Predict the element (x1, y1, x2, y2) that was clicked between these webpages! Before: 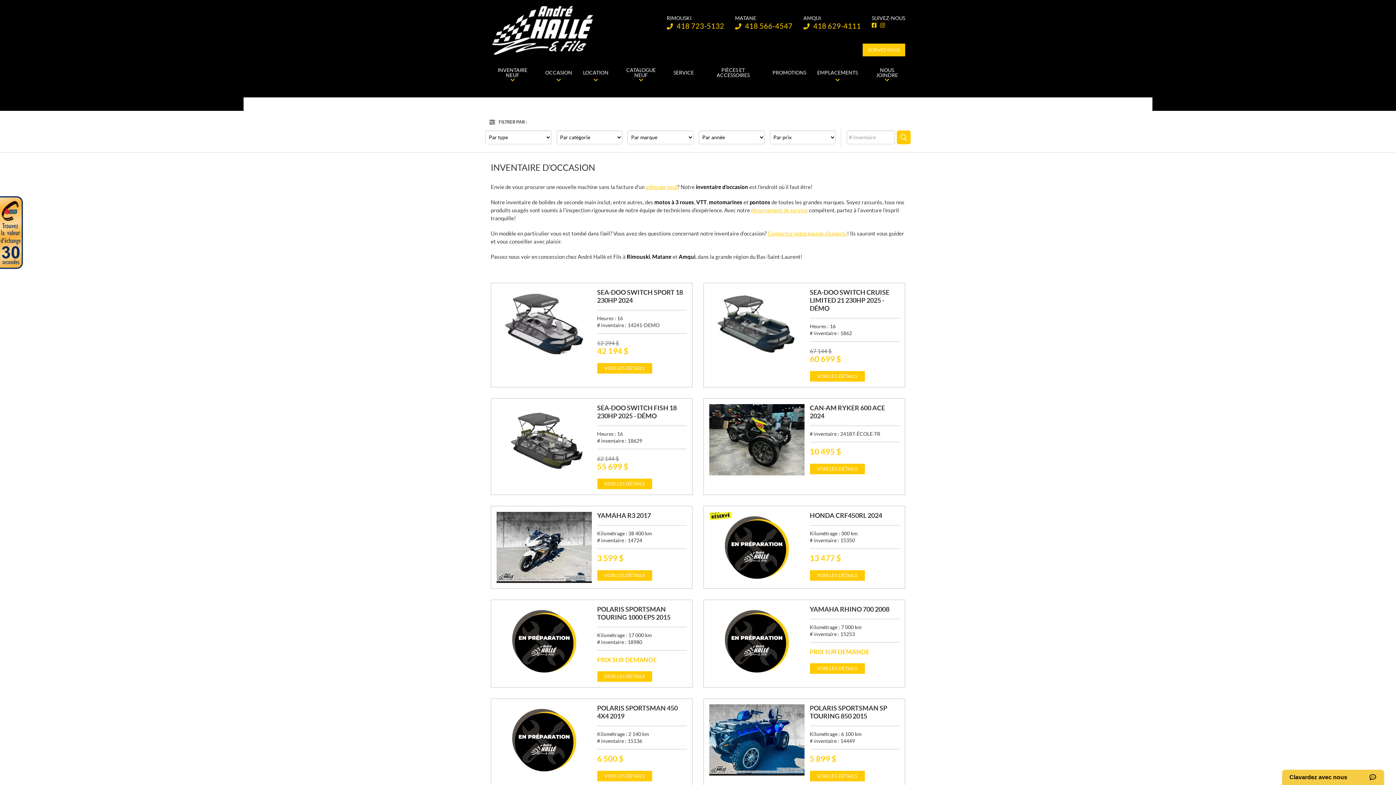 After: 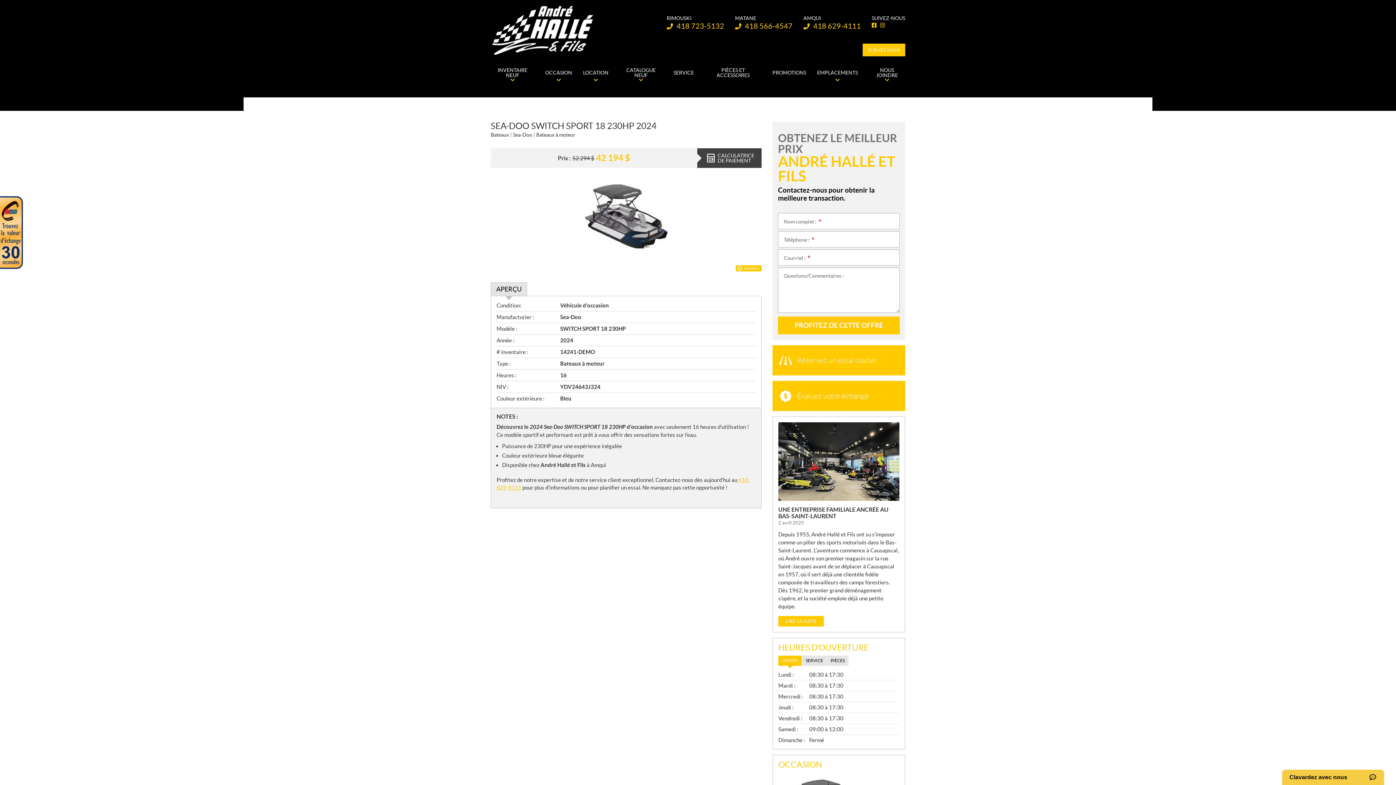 Action: bbox: (496, 288, 591, 359)